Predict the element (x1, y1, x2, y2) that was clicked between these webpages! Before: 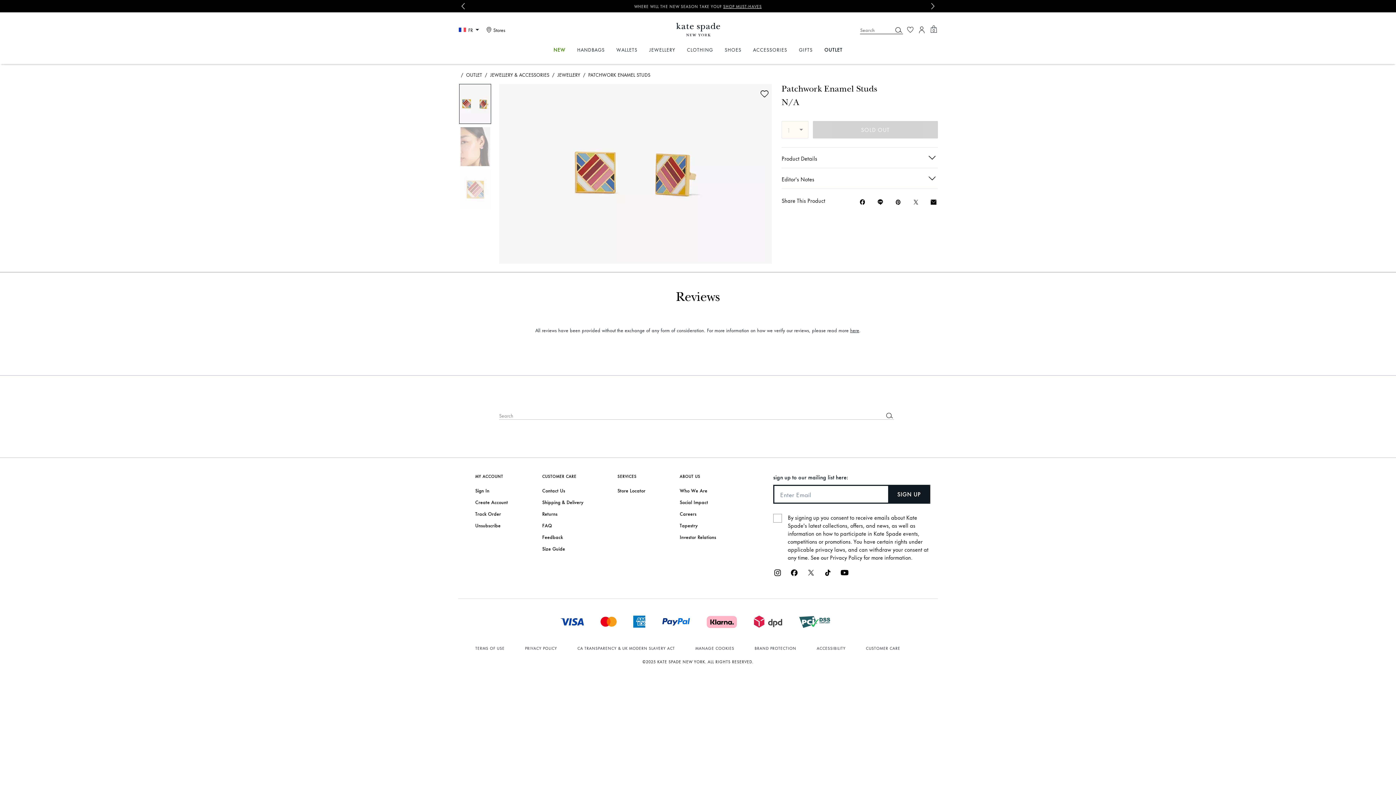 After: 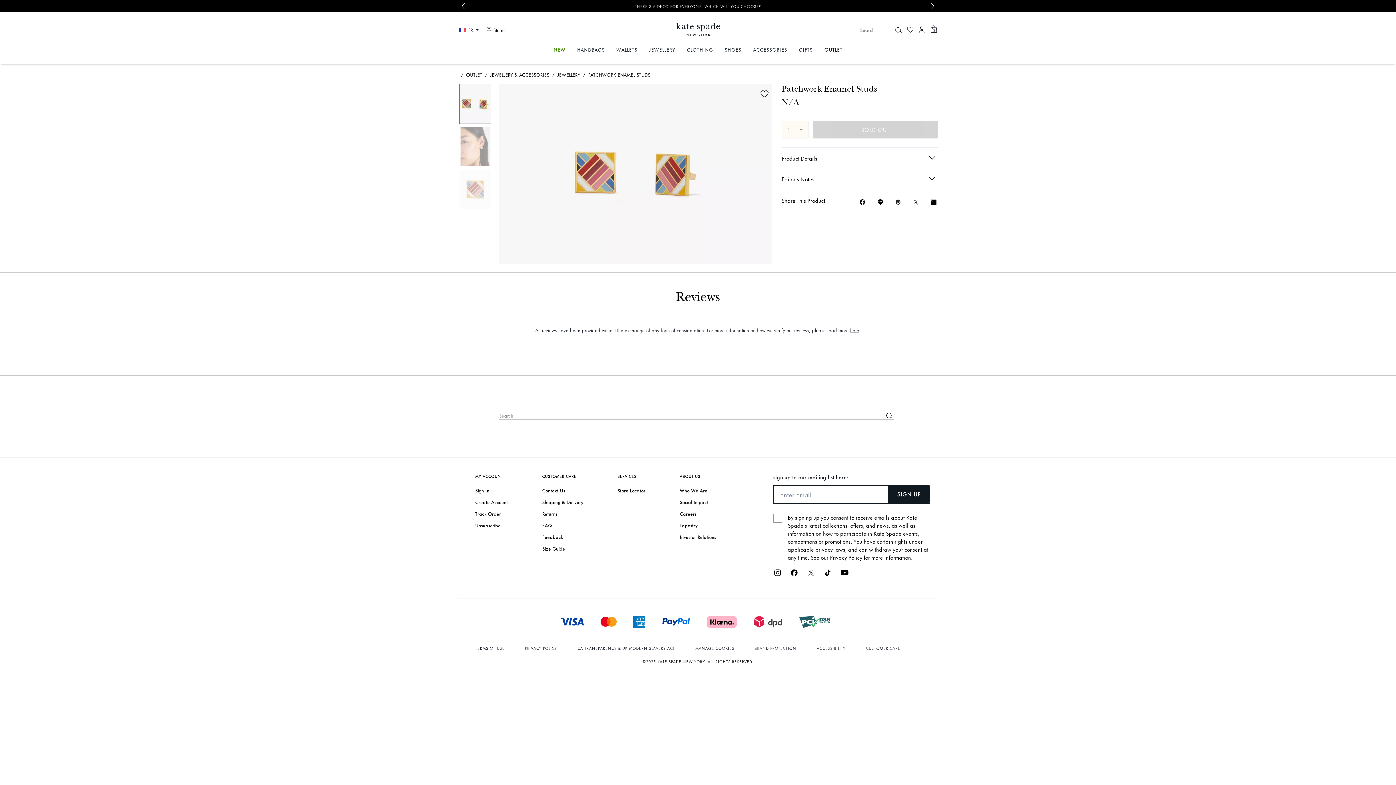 Action: label: wishlist bbox: (760, 89, 768, 97)